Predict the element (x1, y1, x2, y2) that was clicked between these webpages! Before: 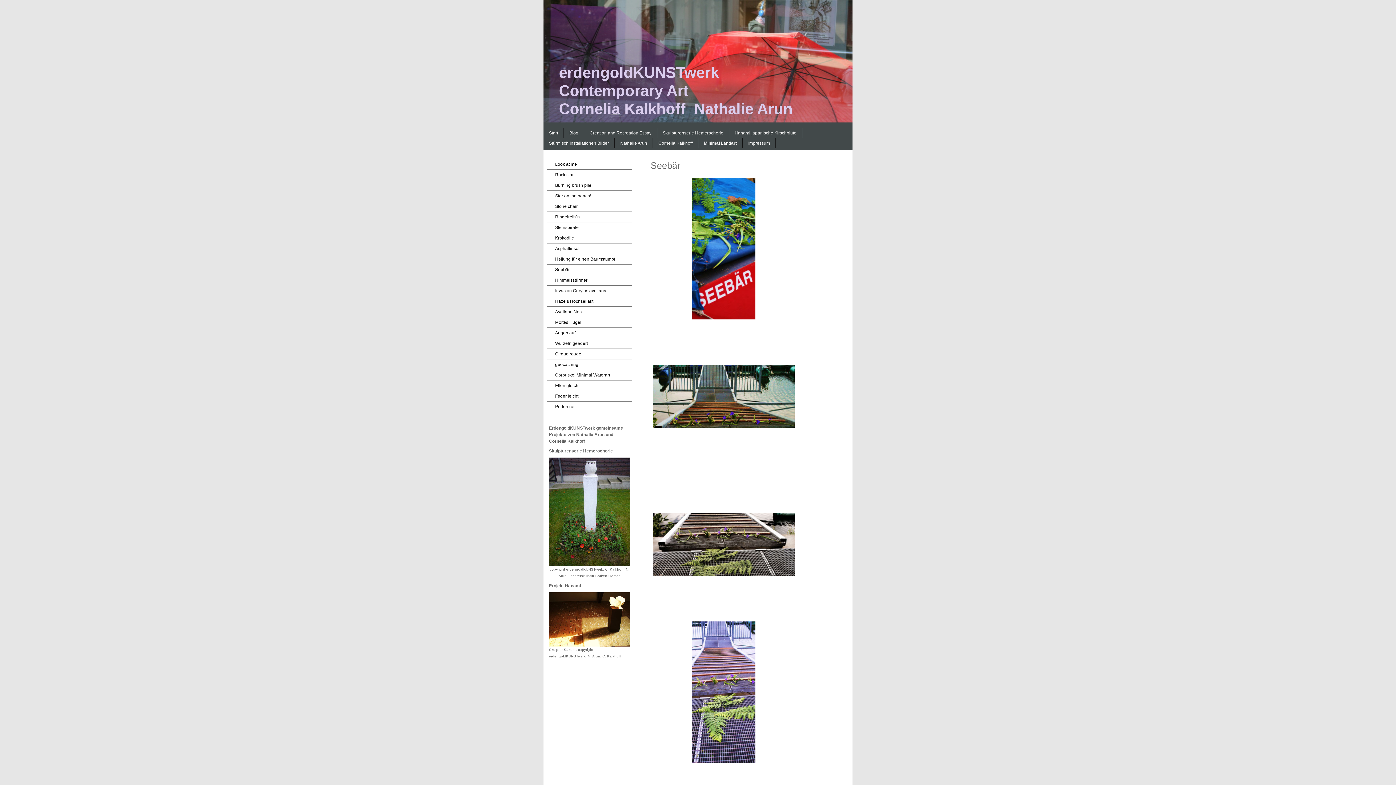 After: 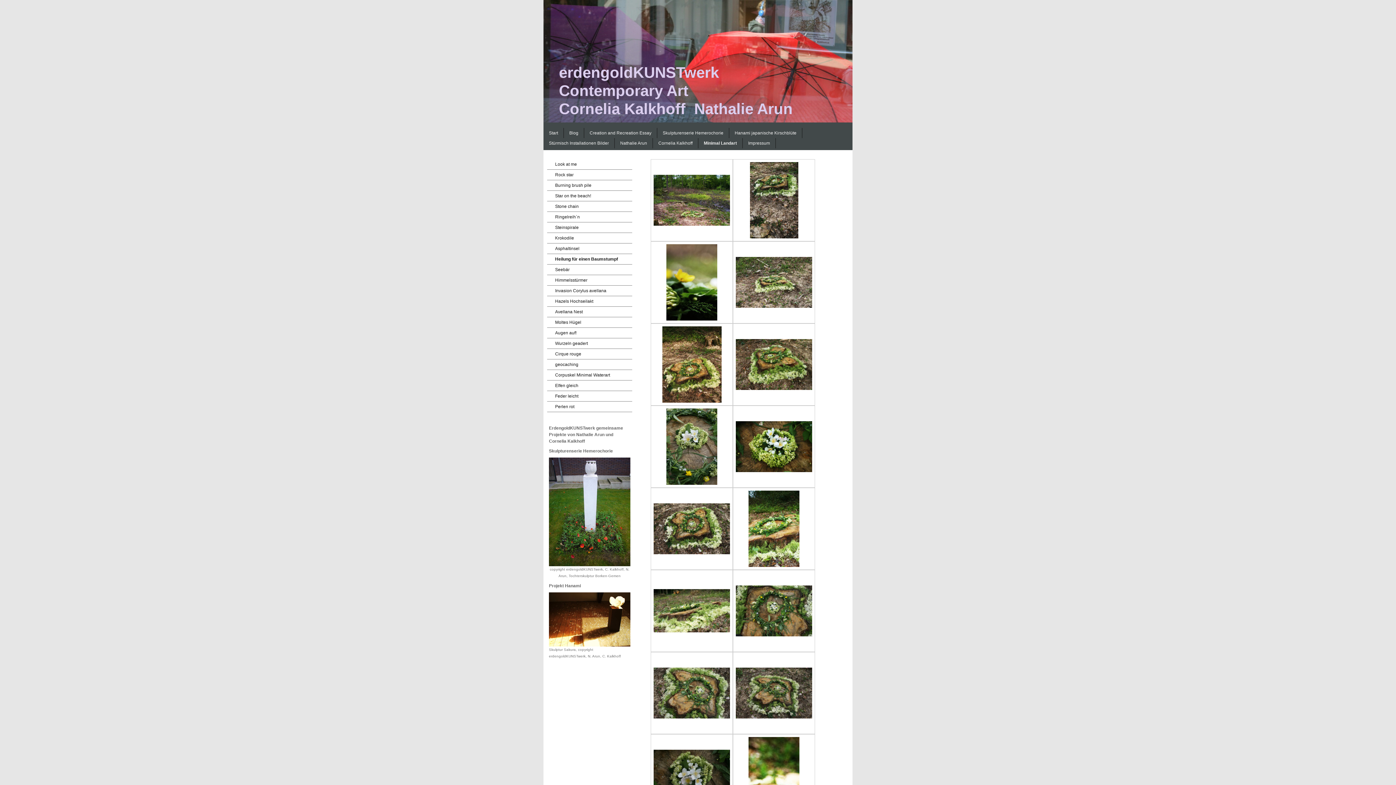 Action: bbox: (547, 254, 632, 264) label: Heilung für einen Baumstumpf